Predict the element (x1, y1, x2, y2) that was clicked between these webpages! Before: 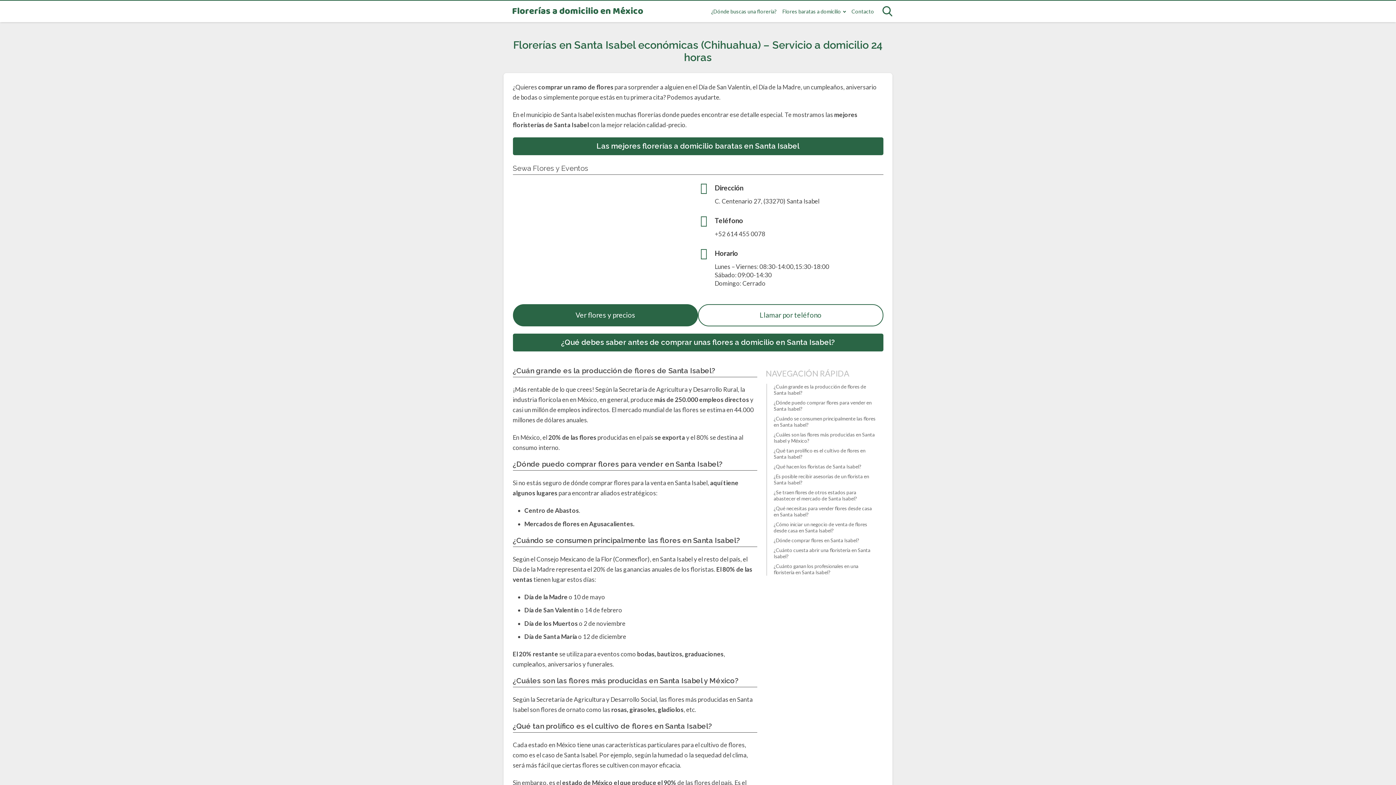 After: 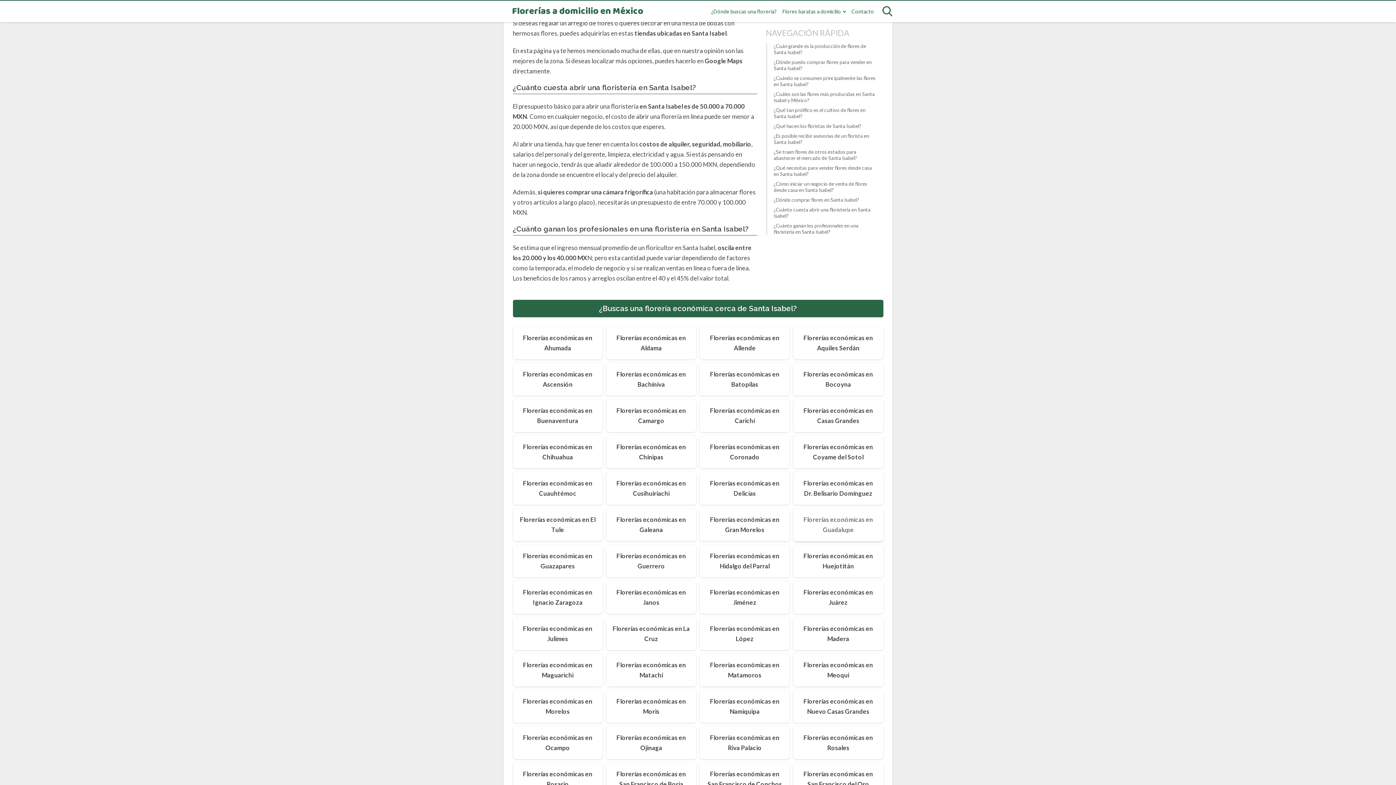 Action: bbox: (773, 537, 876, 544) label: ¿Dónde comprar flores en Santa Isabel?